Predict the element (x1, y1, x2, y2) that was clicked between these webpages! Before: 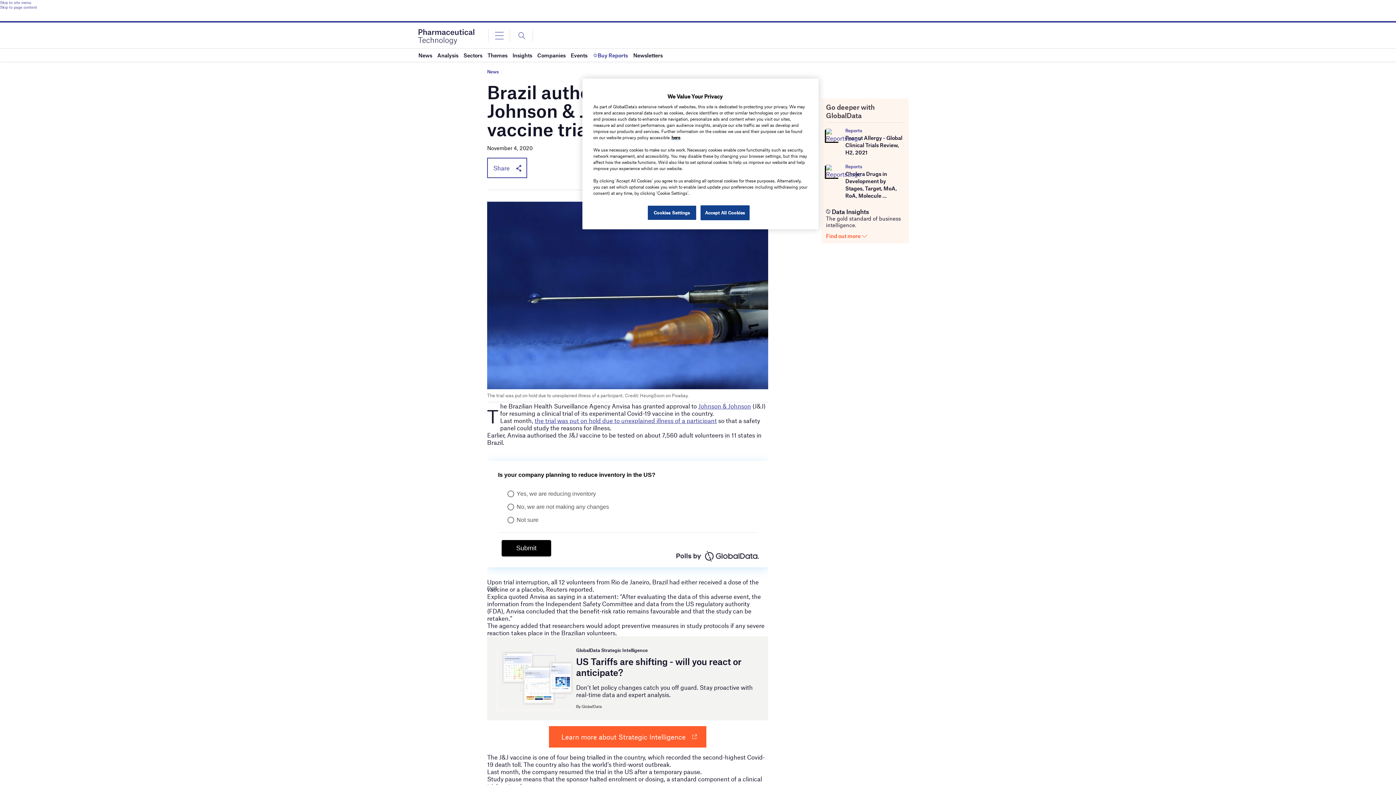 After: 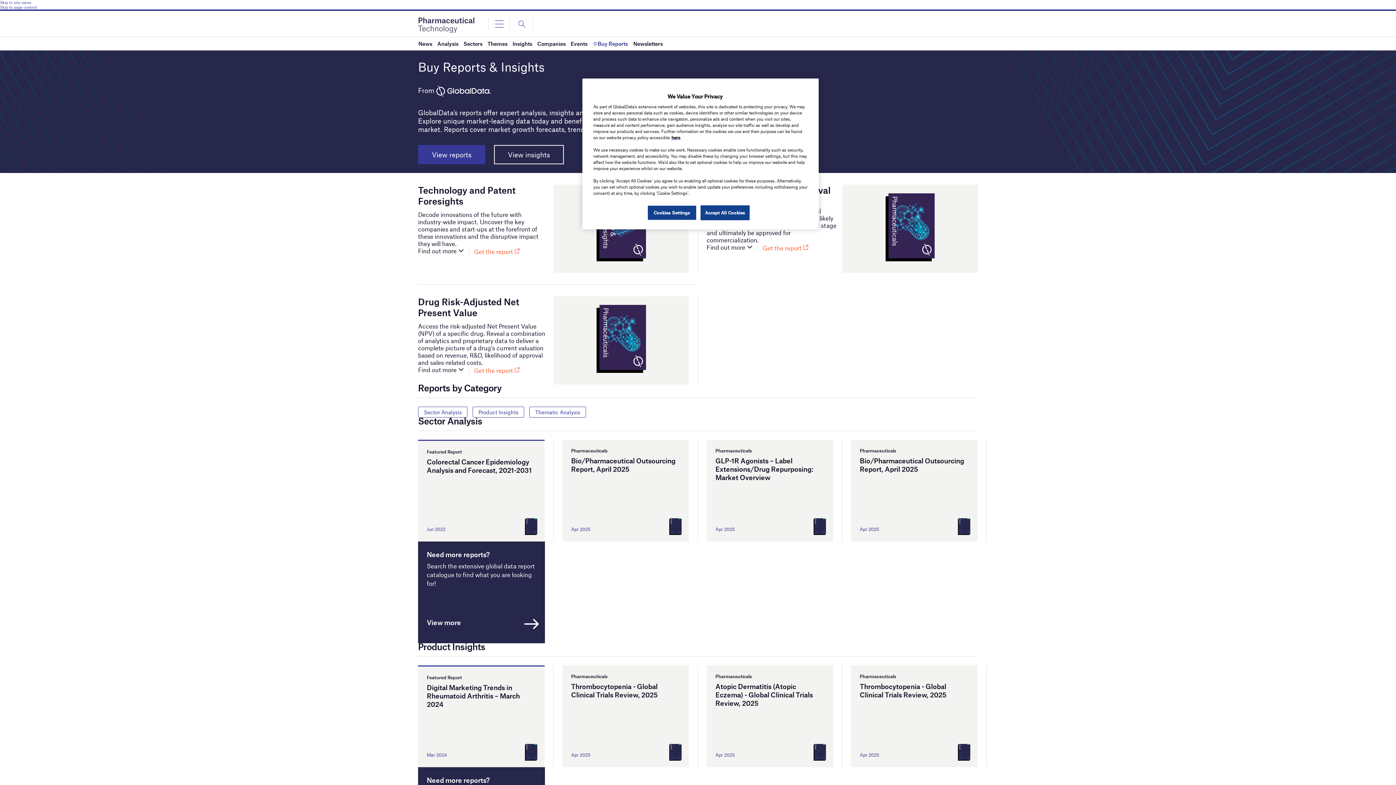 Action: label: Buy Reports bbox: (592, 48, 628, 61)